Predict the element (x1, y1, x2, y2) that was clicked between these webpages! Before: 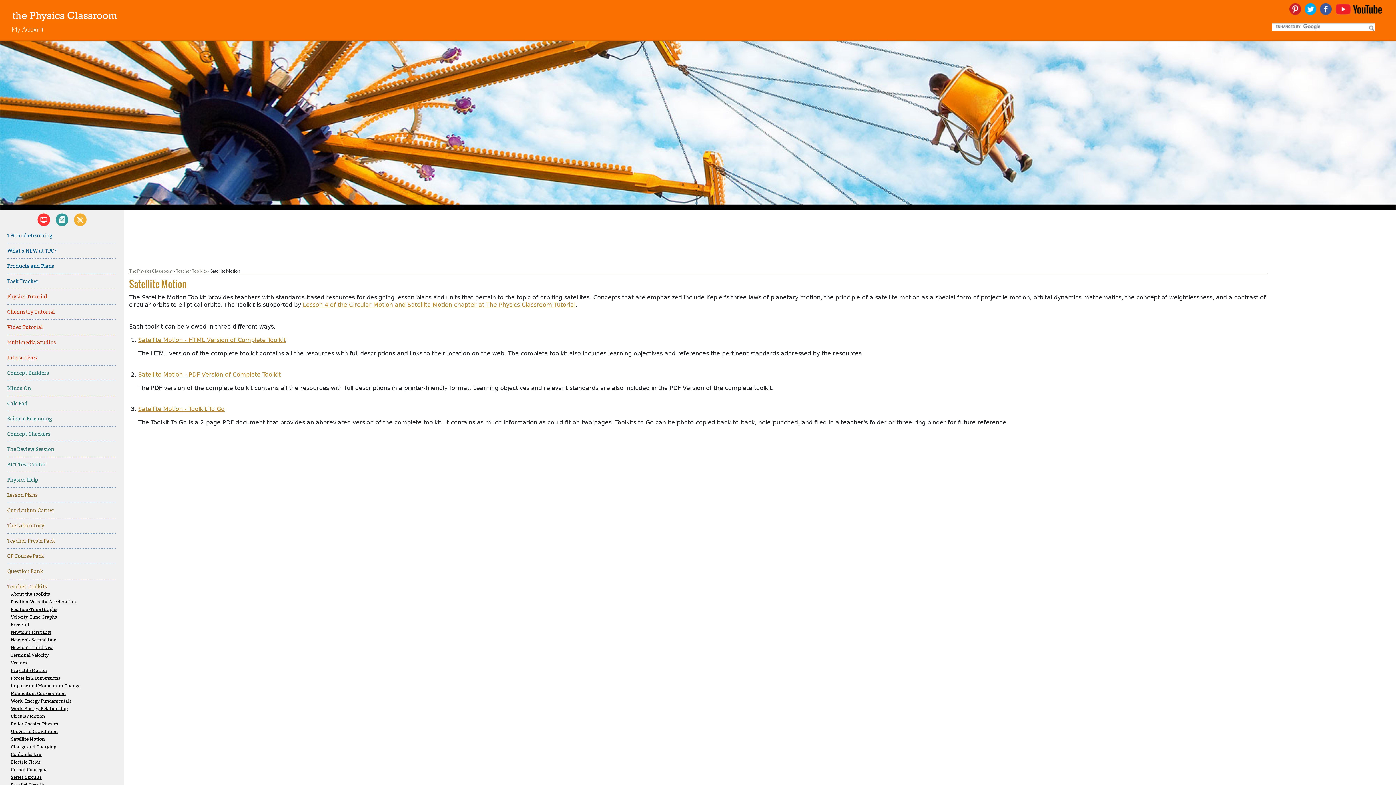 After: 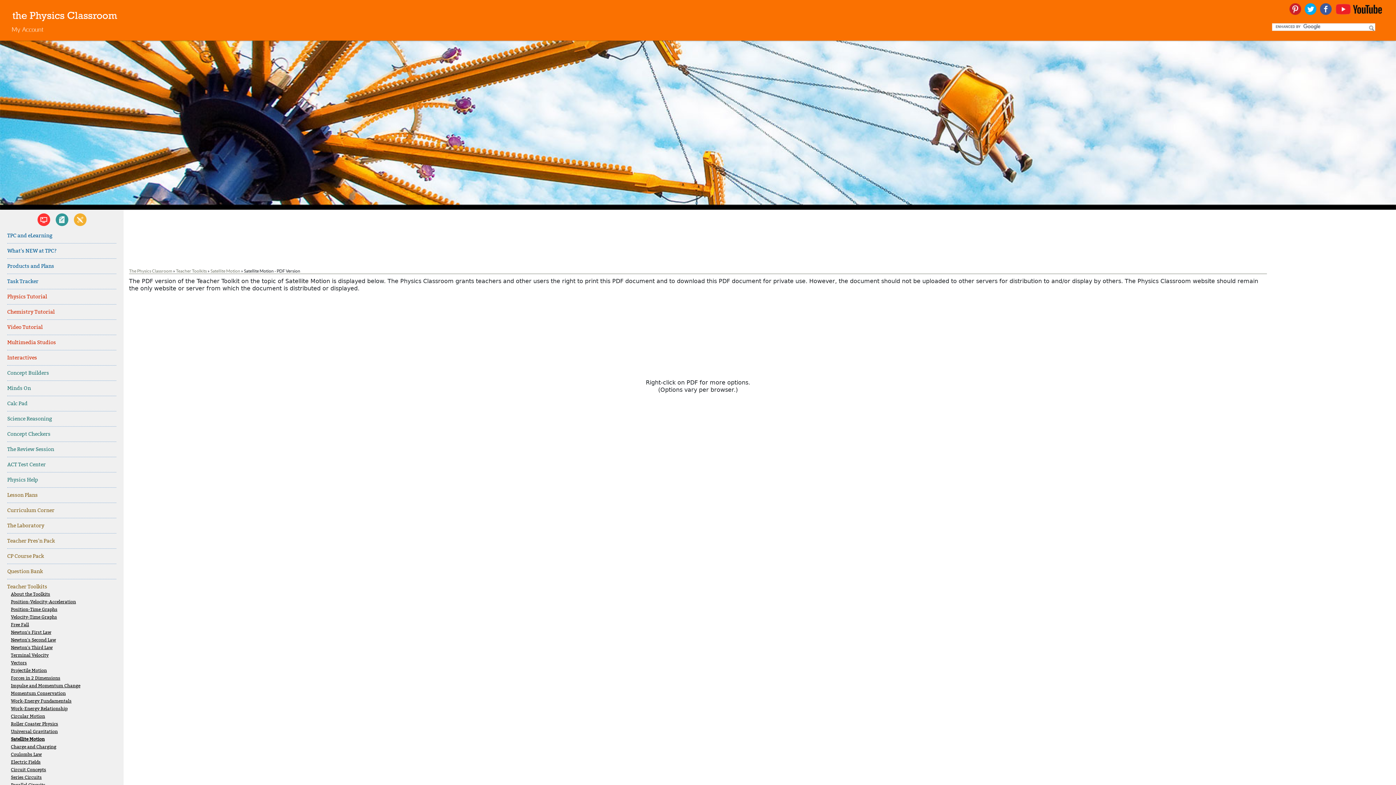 Action: label: Satellite Motion - PDF Version of Complete Toolkit bbox: (138, 371, 280, 378)